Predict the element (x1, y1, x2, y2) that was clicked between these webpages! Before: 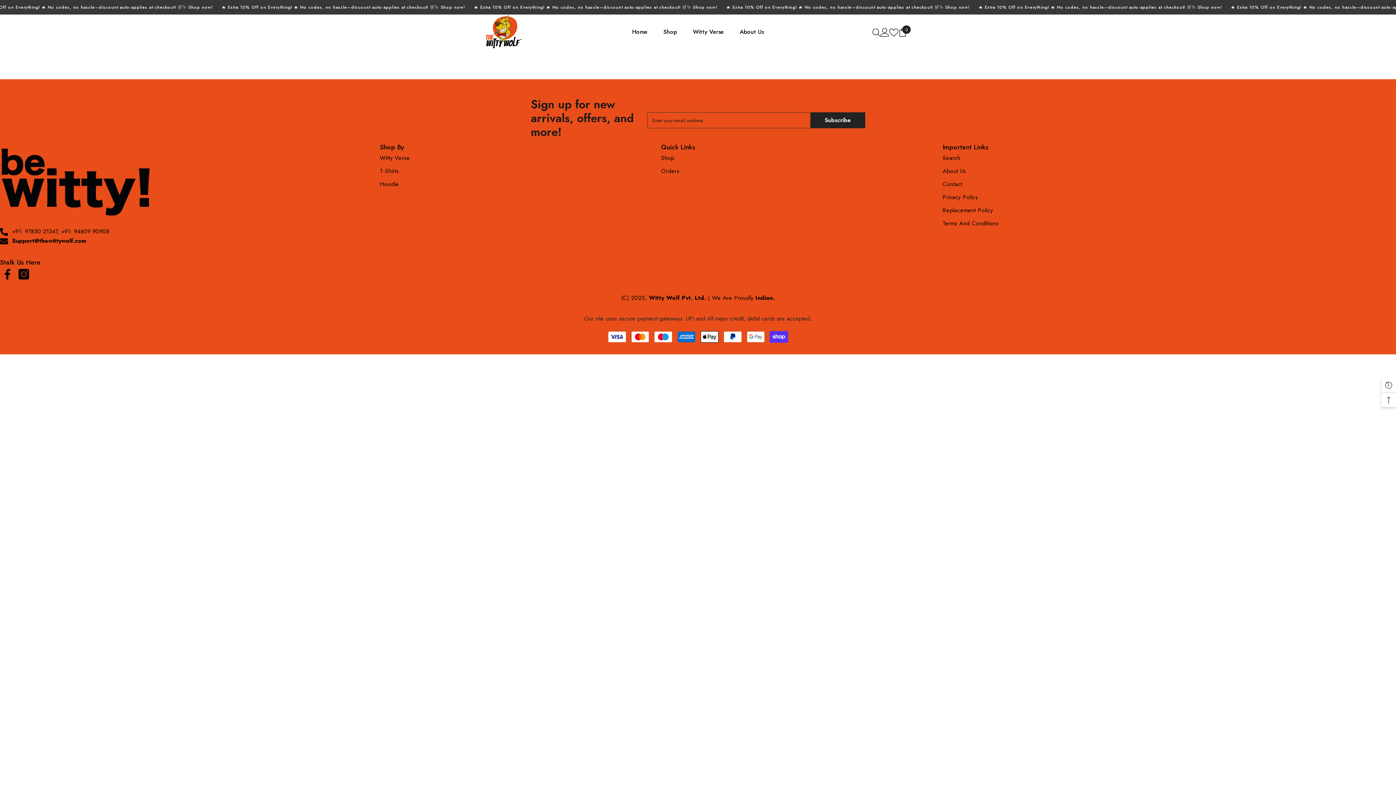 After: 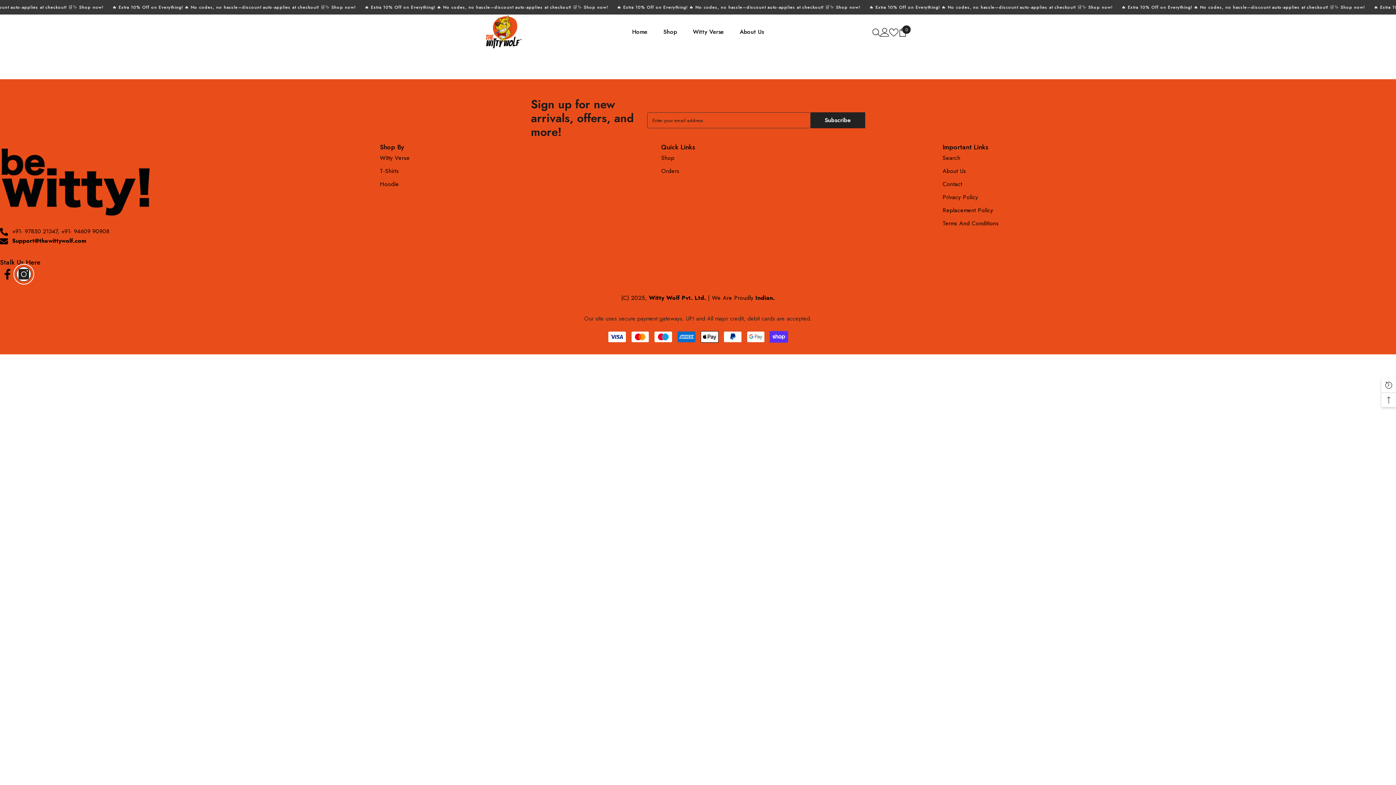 Action: label: Instagram bbox: (16, 266, 31, 281)